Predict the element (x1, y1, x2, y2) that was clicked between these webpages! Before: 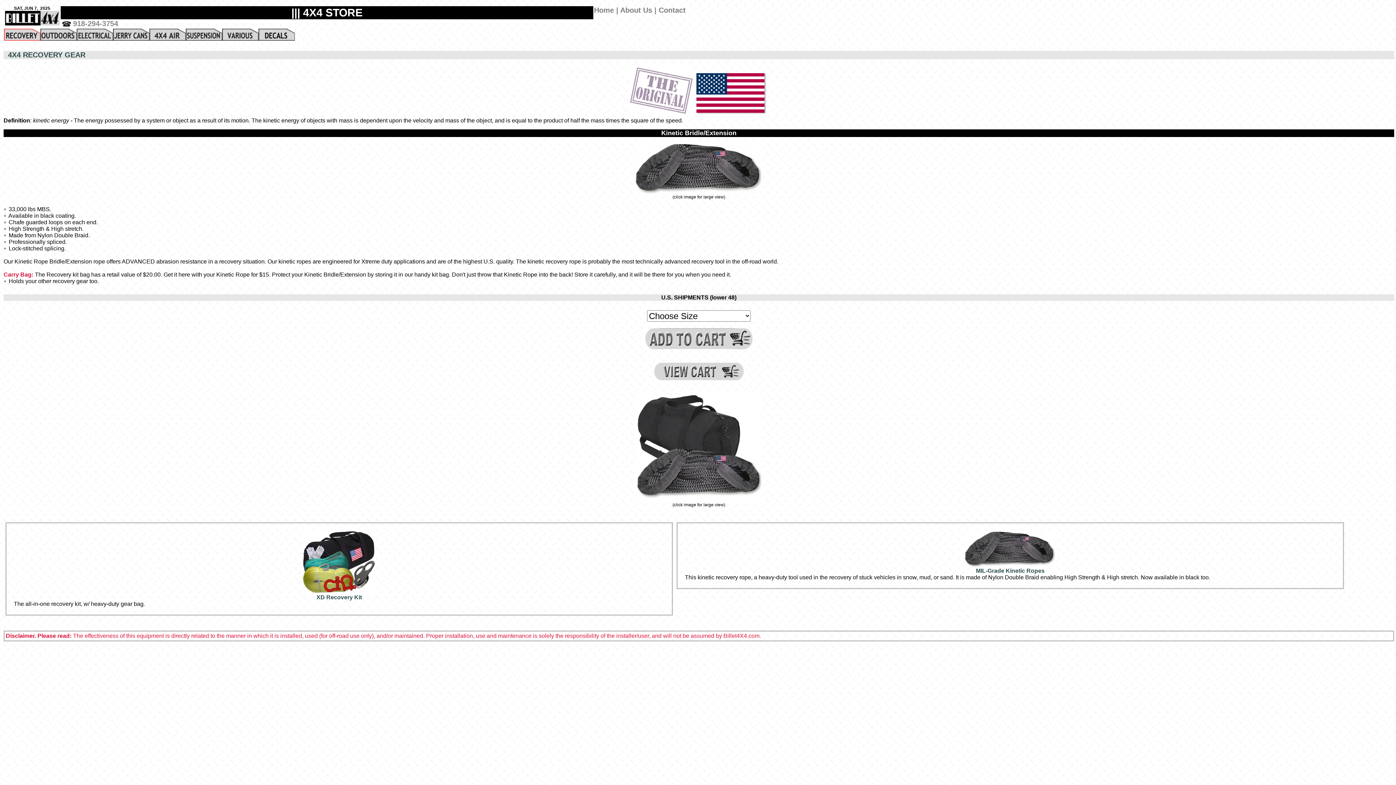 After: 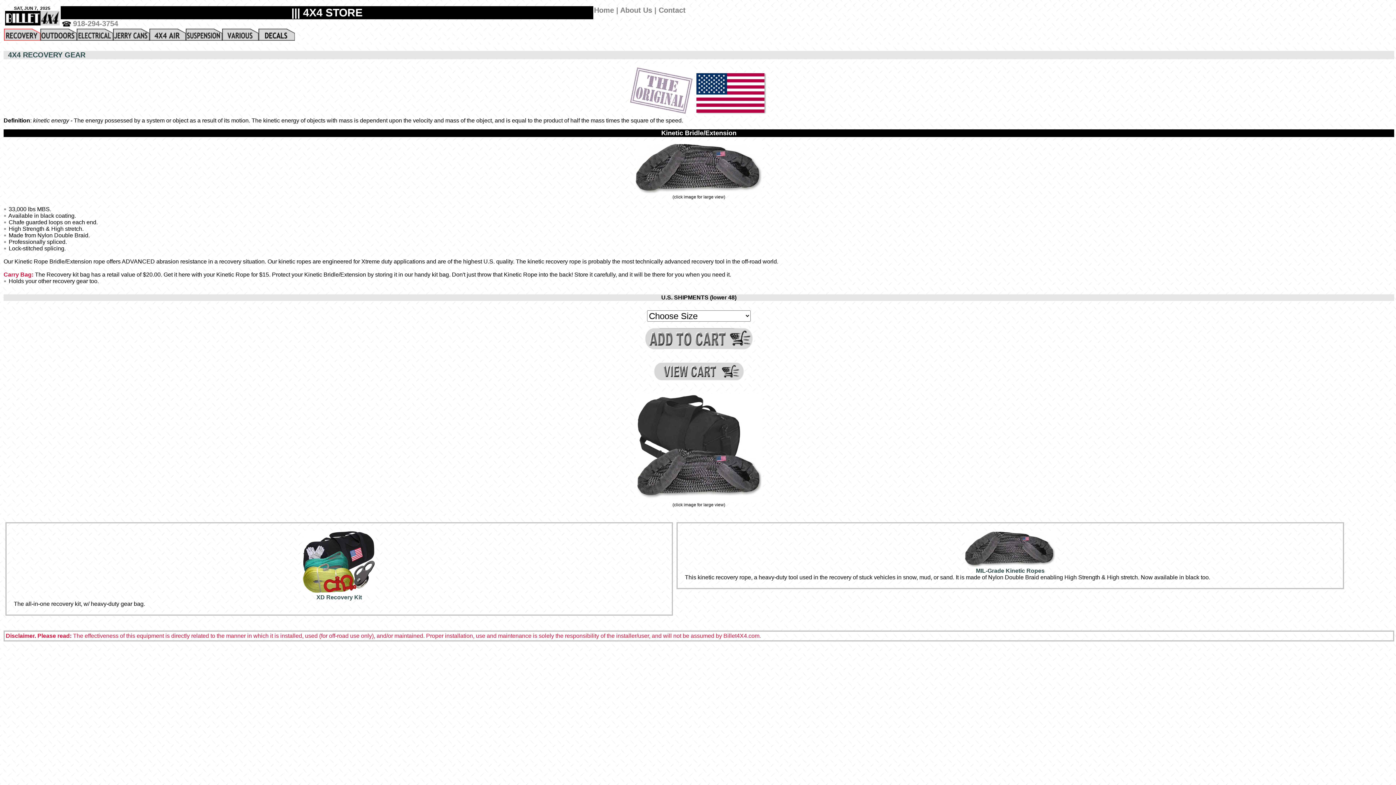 Action: bbox: (635, 497, 762, 503)